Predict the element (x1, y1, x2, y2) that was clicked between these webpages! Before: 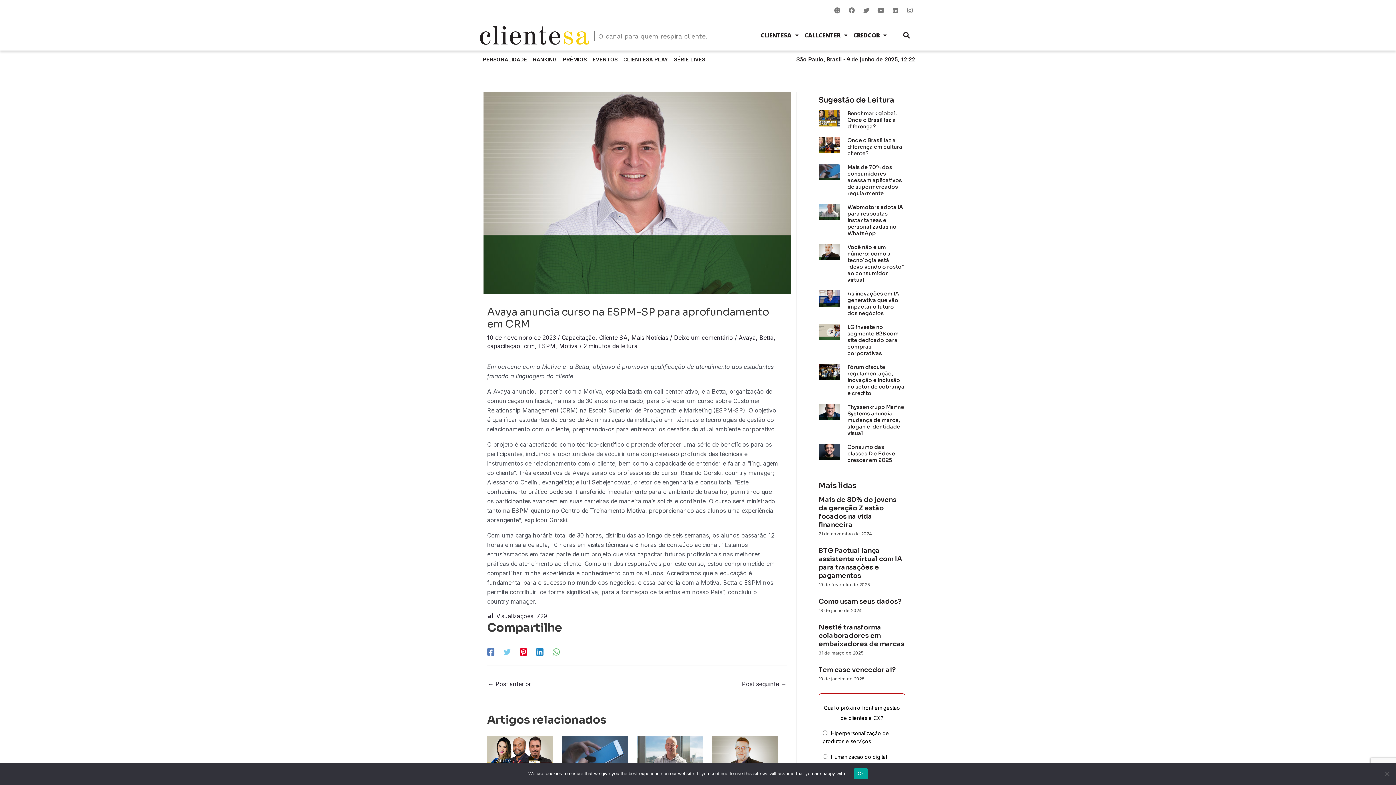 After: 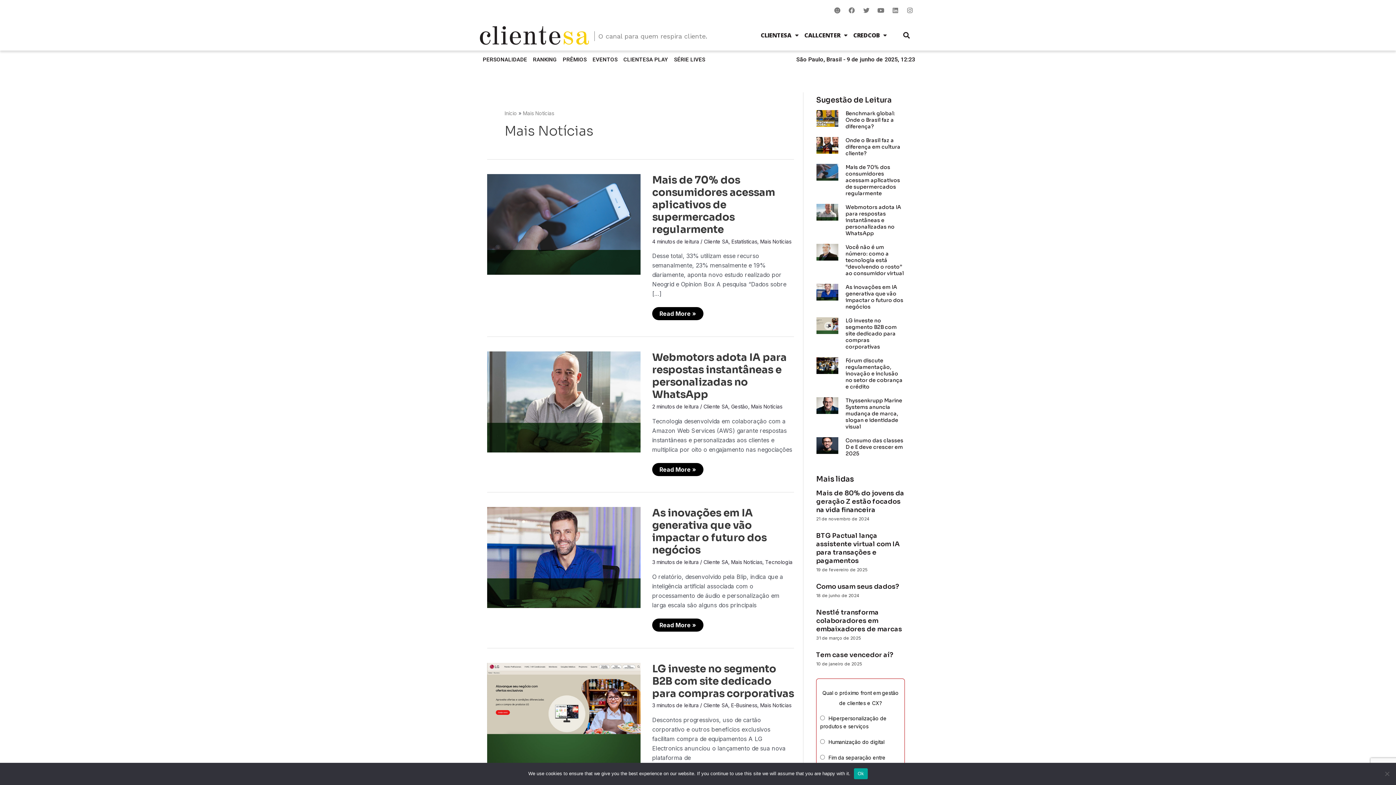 Action: bbox: (631, 334, 668, 341) label: Mais Notícias